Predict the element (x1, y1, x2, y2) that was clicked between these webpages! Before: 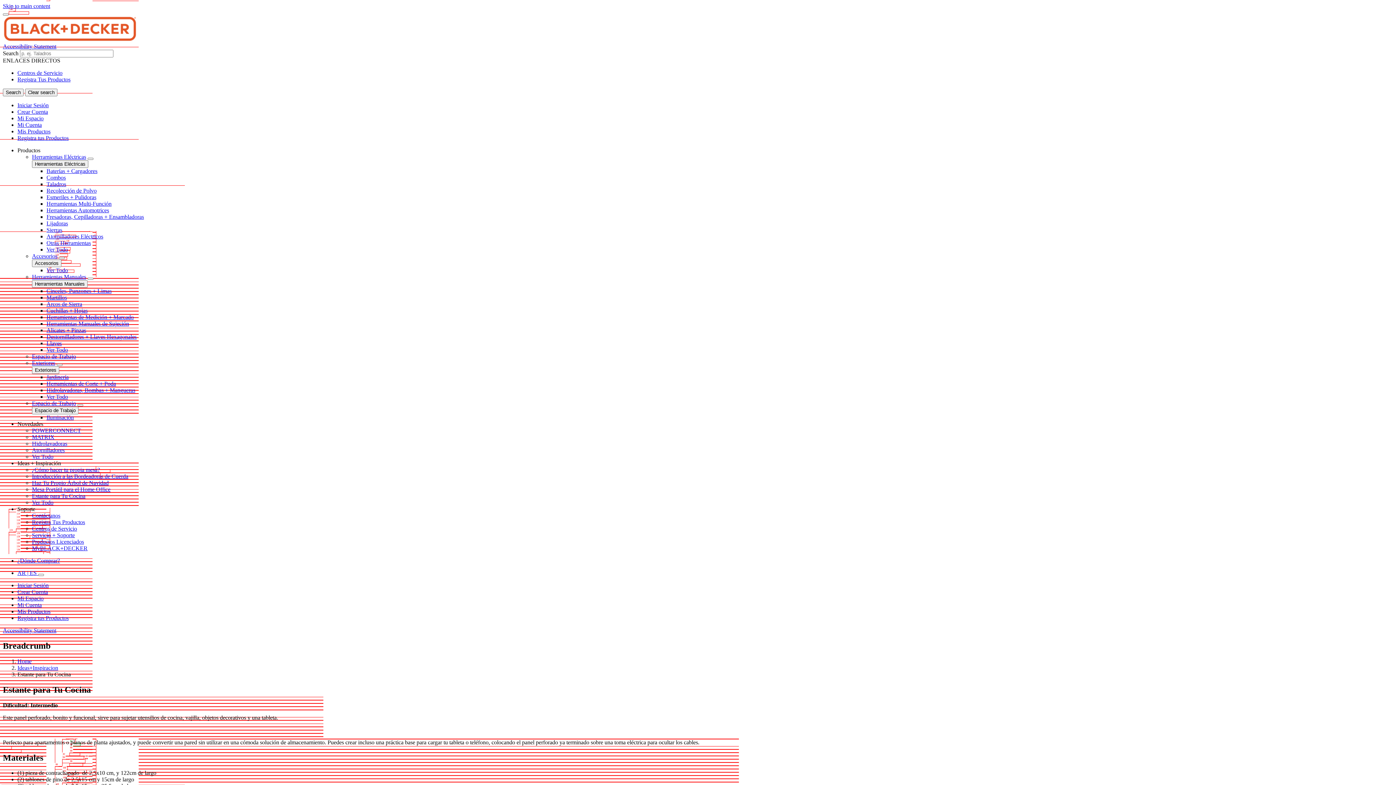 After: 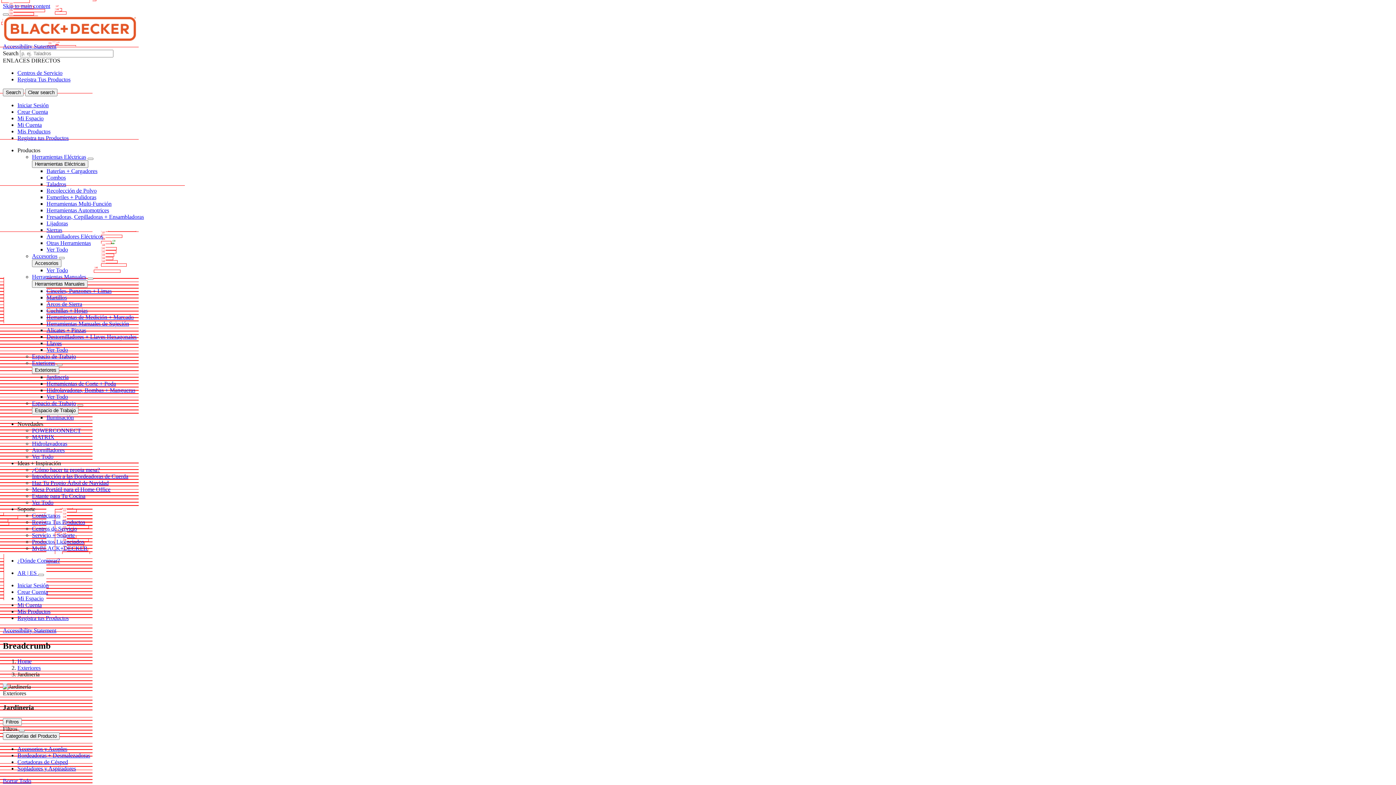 Action: label: Jardinería bbox: (46, 374, 68, 380)